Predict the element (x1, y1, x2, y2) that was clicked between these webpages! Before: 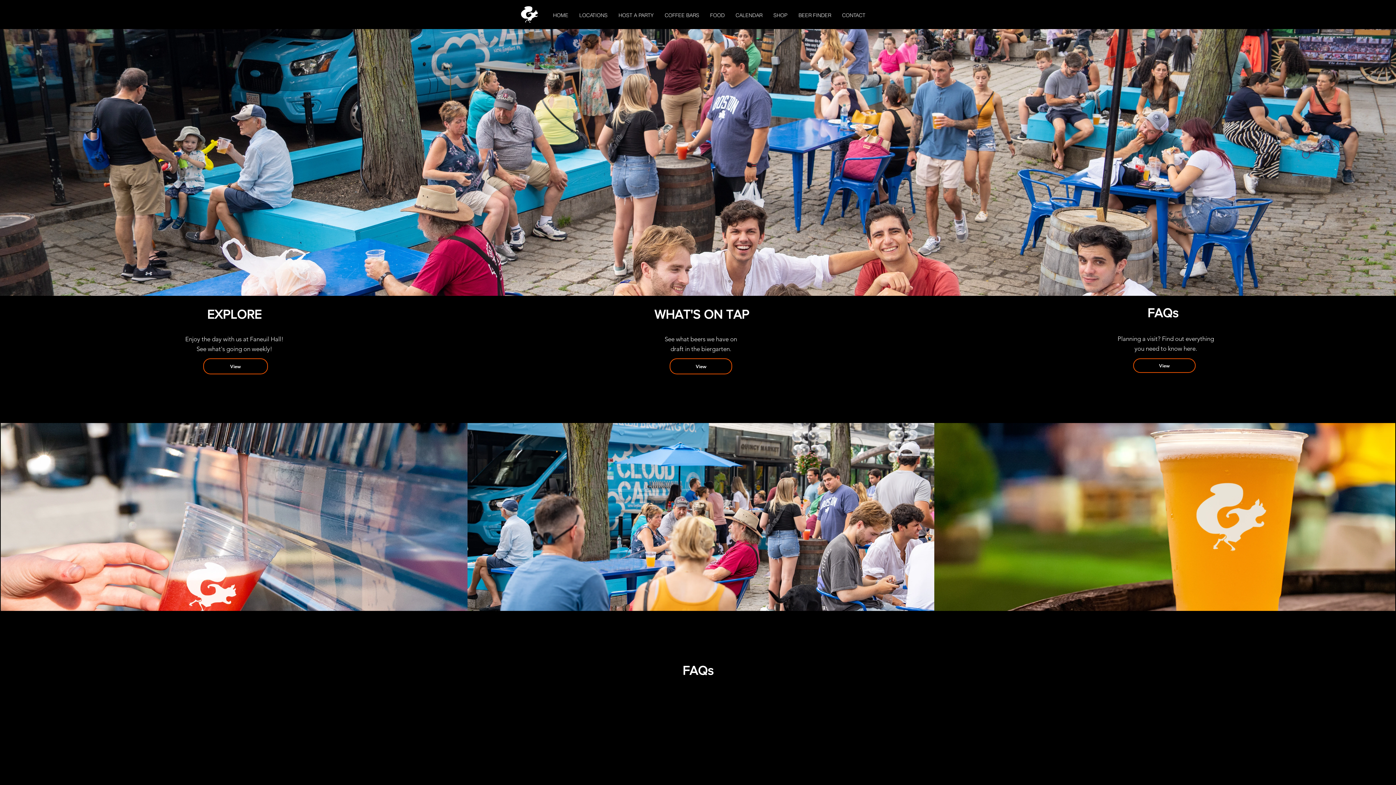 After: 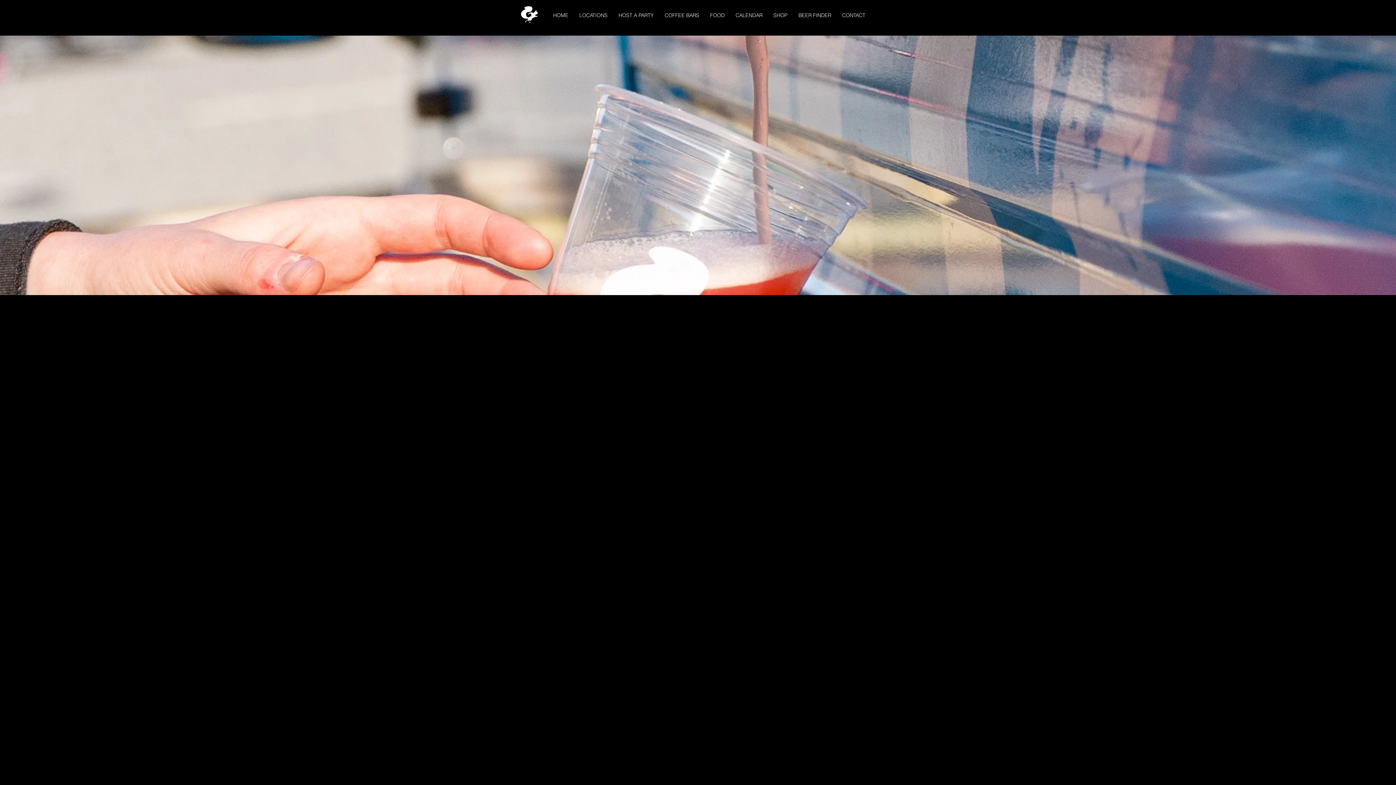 Action: bbox: (669, 358, 732, 374) label: View